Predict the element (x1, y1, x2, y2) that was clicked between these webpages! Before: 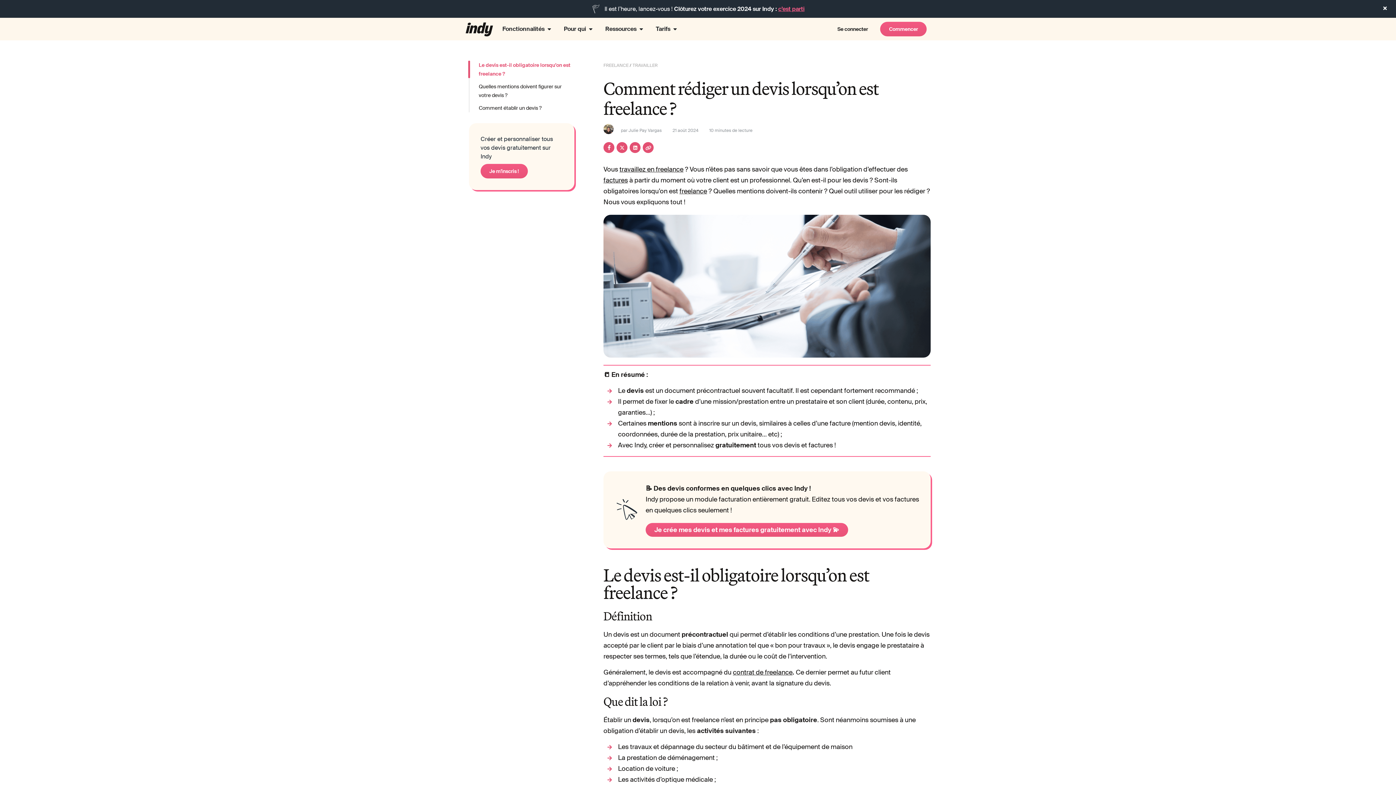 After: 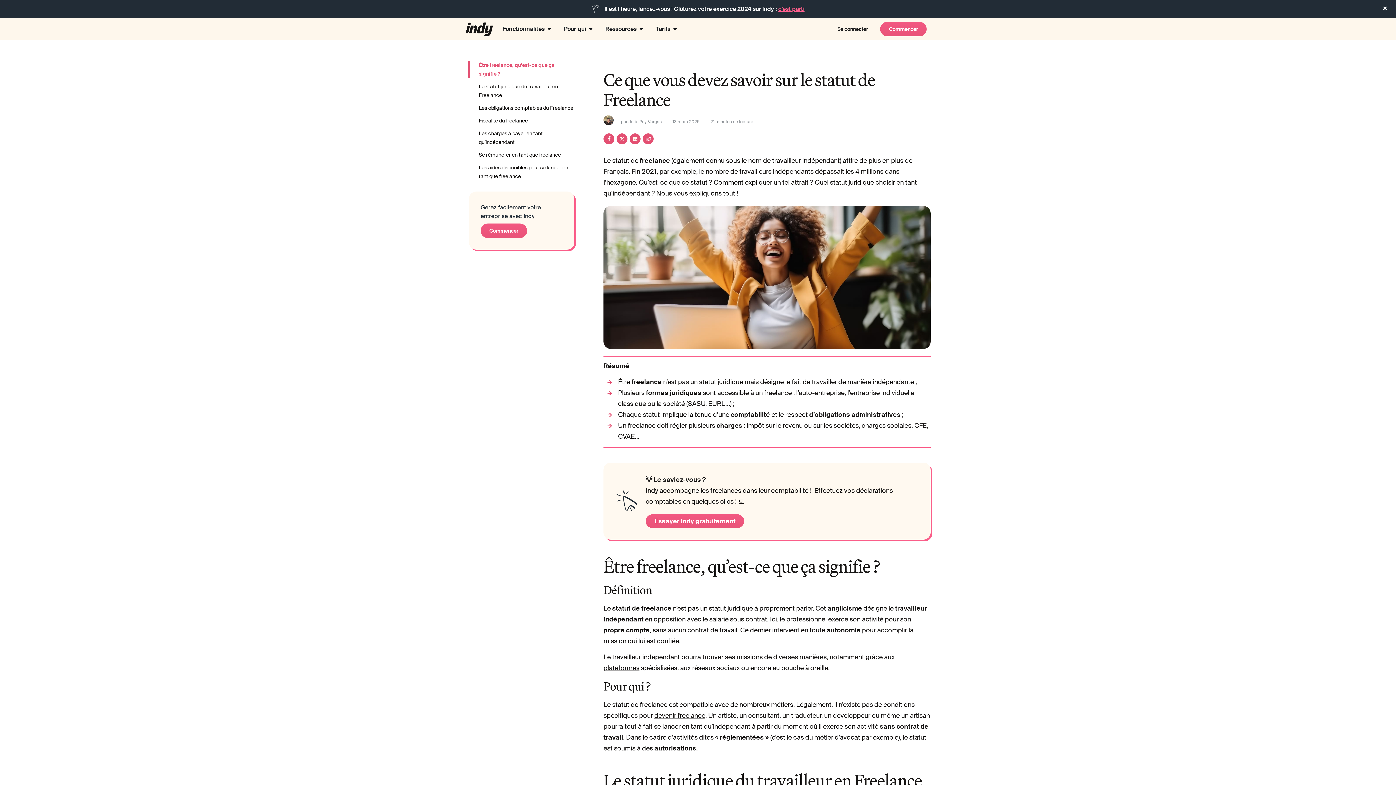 Action: bbox: (603, 62, 628, 68) label: FREELANCE